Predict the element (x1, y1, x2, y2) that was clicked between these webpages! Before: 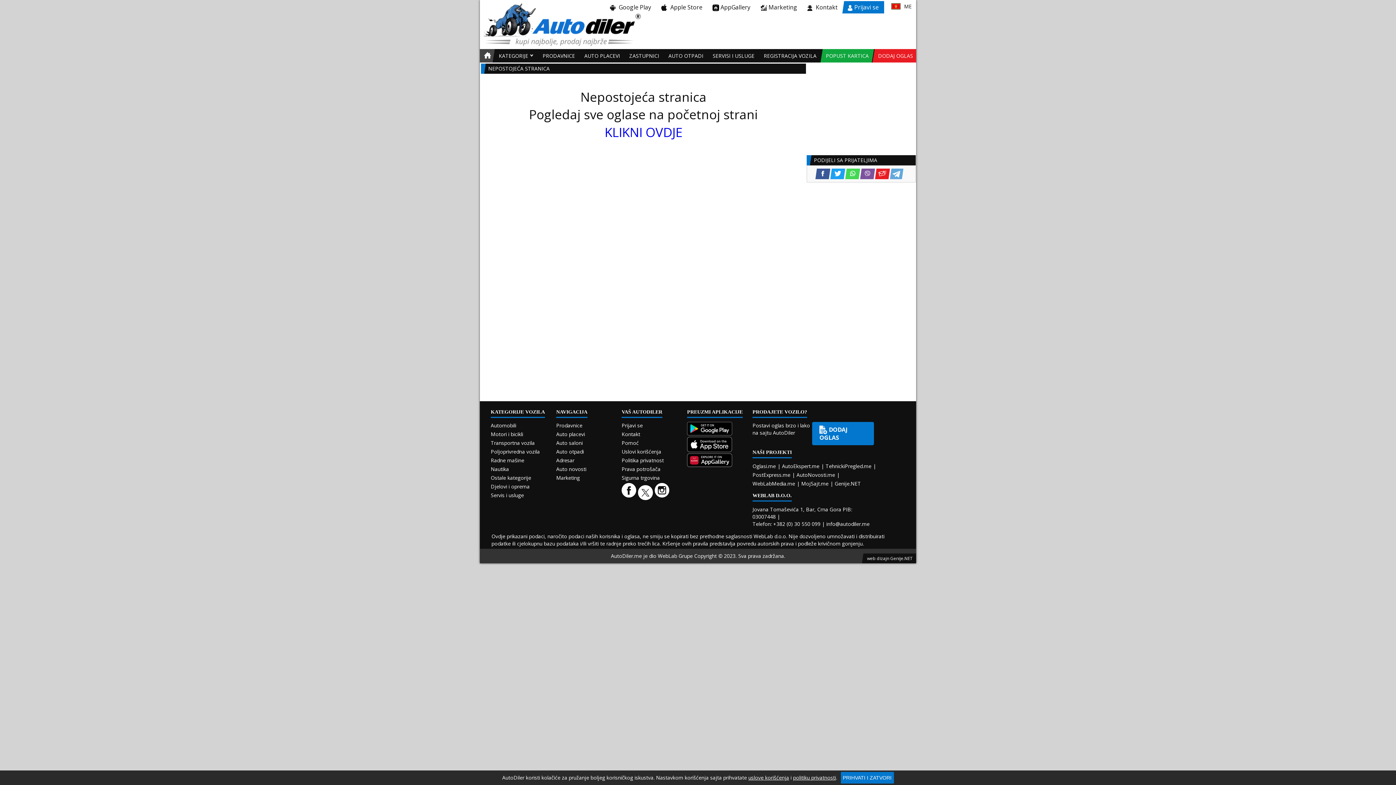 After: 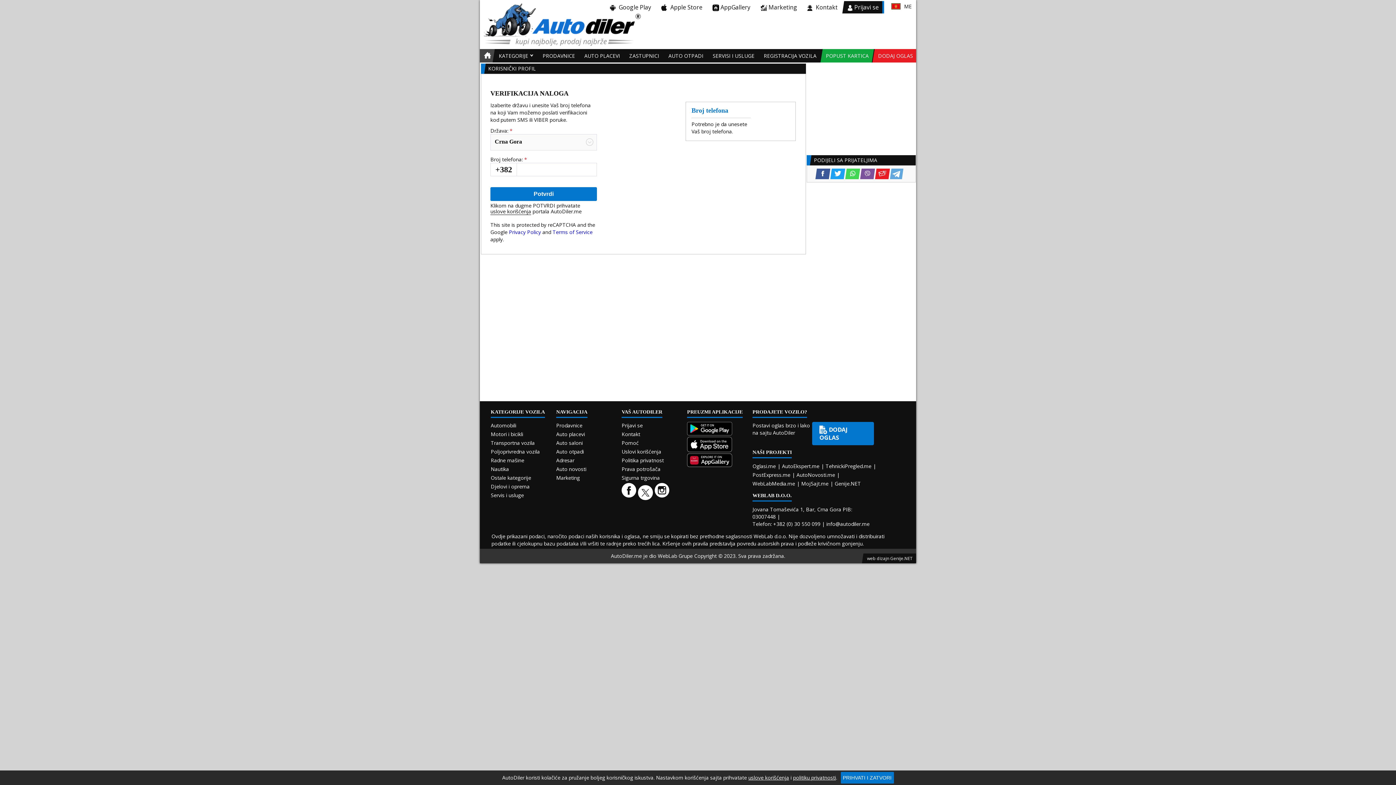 Action: label: Prijavi se bbox: (844, 1, 882, 13)